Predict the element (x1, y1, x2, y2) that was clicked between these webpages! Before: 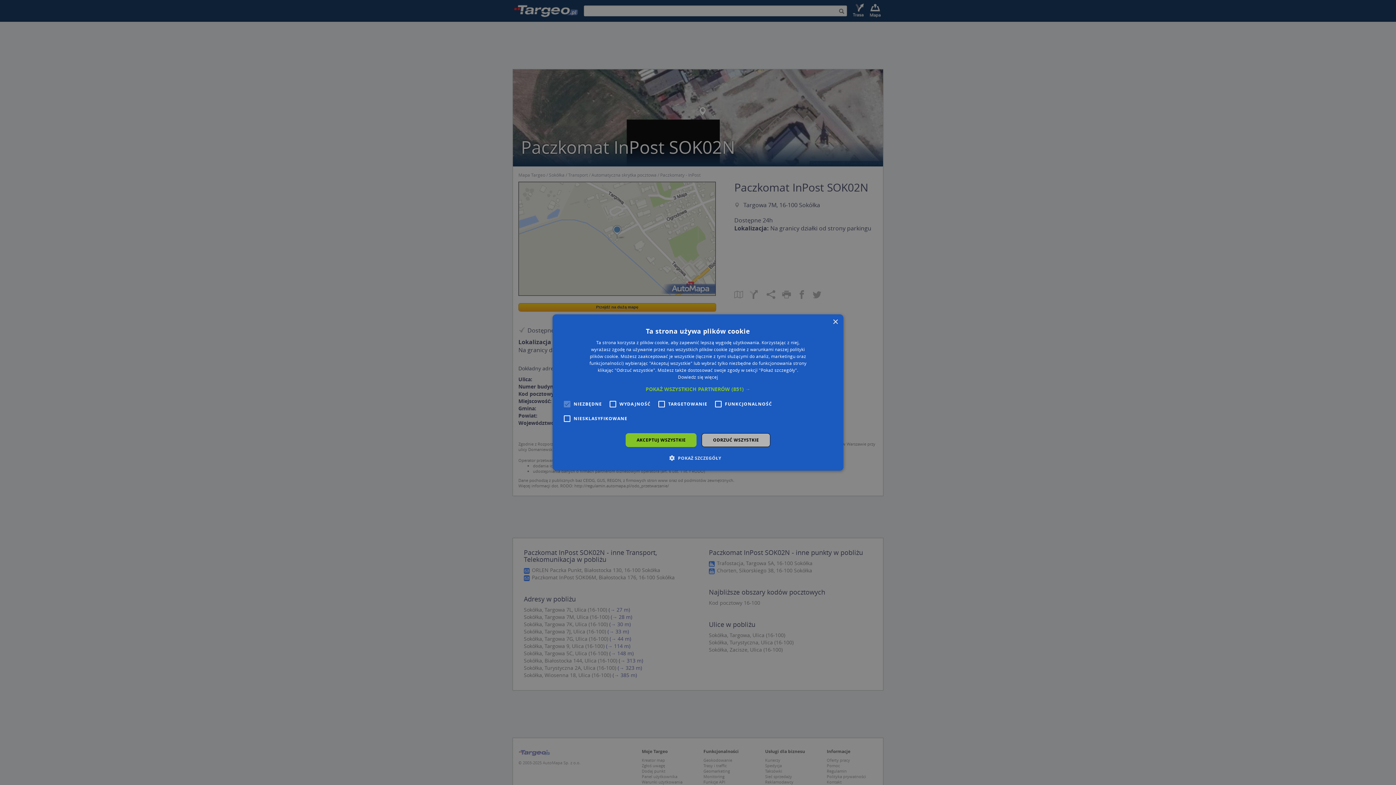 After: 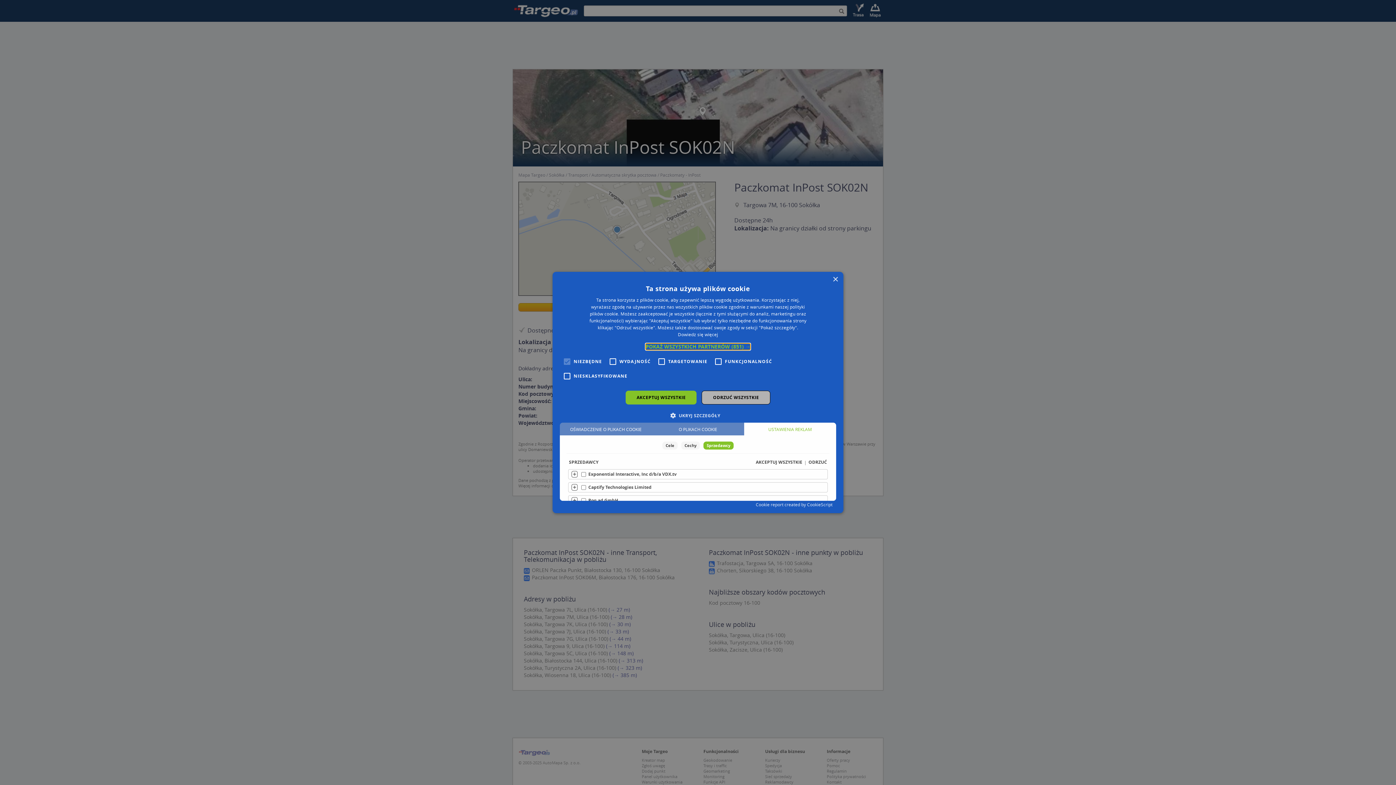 Action: label: POKAŻ WSZYSTKICH PARTNERÓW (851) → bbox: (645, 386, 750, 392)